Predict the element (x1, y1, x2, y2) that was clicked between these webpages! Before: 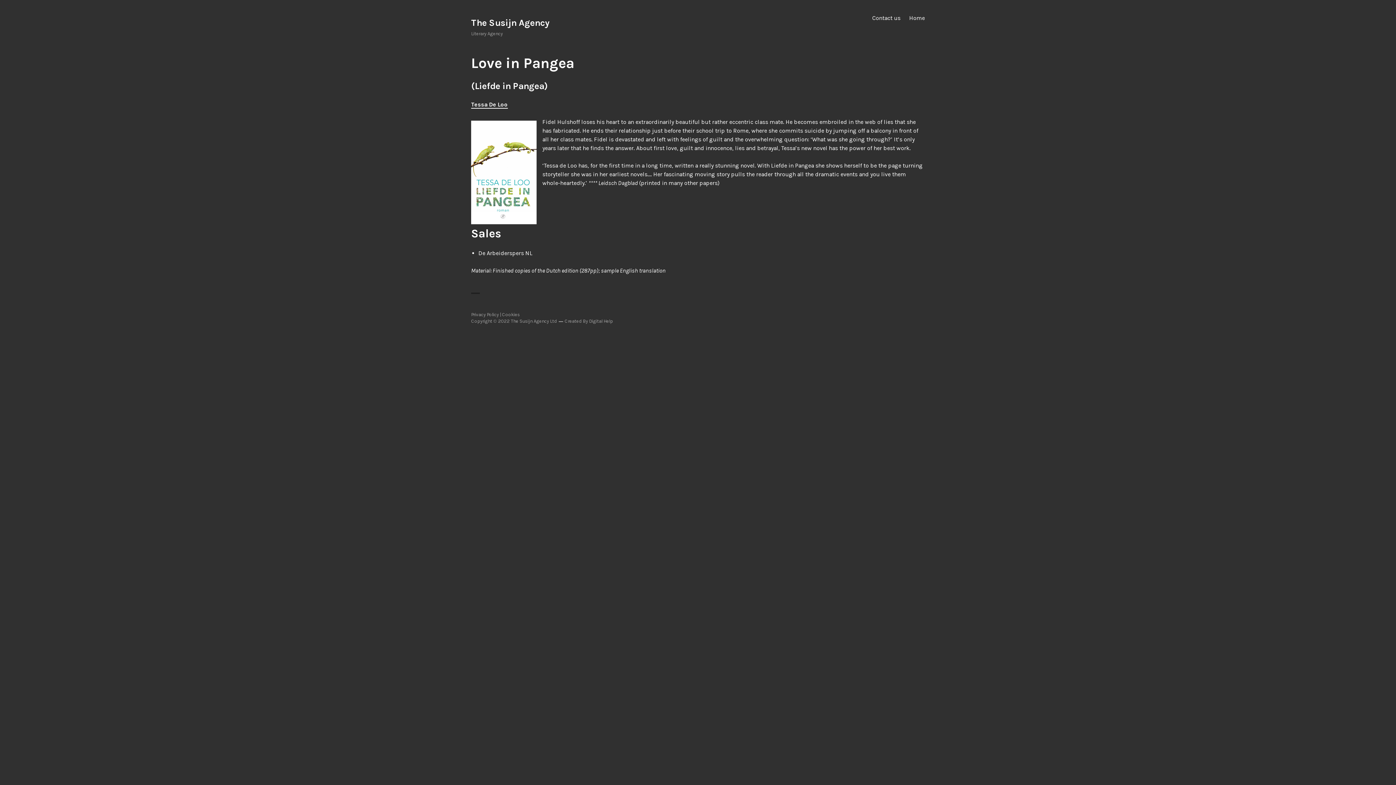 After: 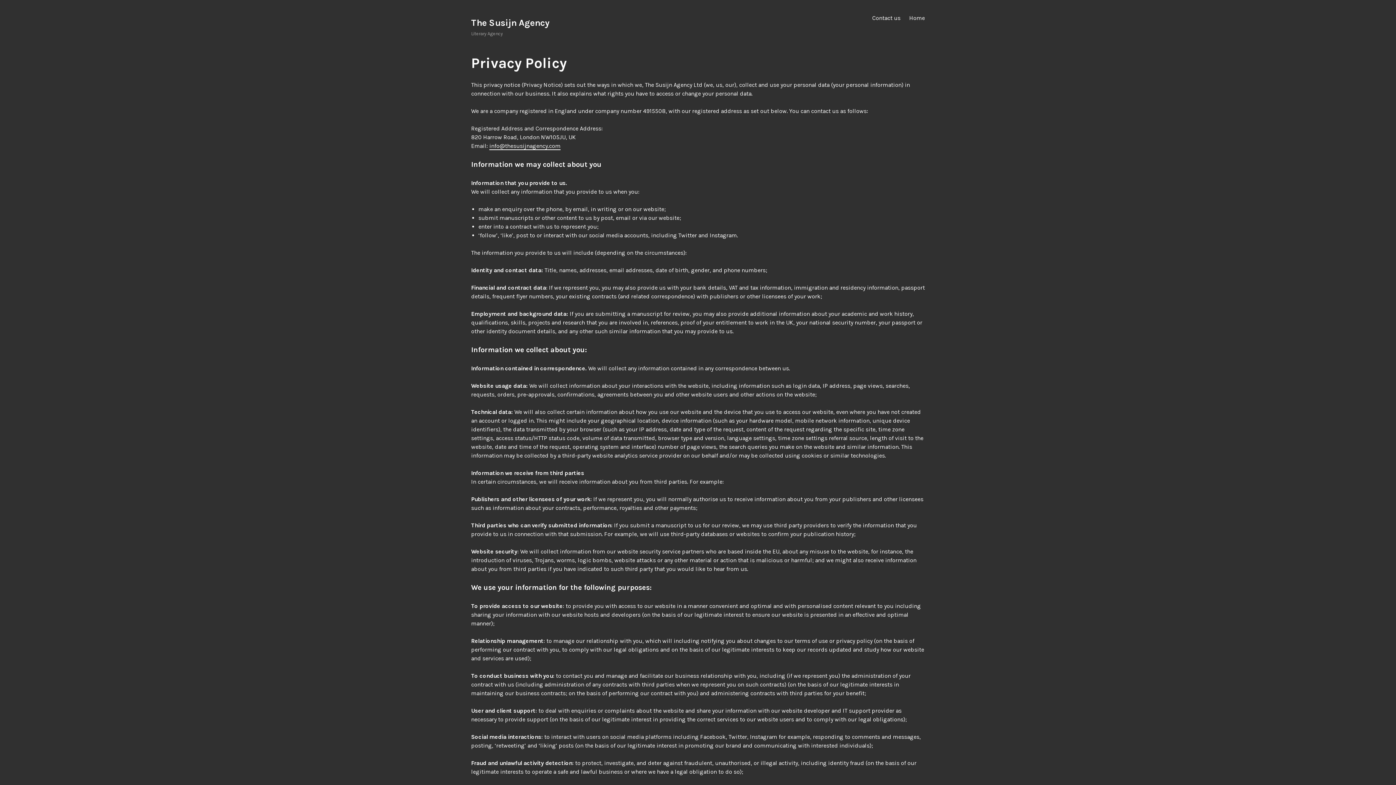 Action: bbox: (471, 312, 520, 317) label: Privacy Policy | Cookies